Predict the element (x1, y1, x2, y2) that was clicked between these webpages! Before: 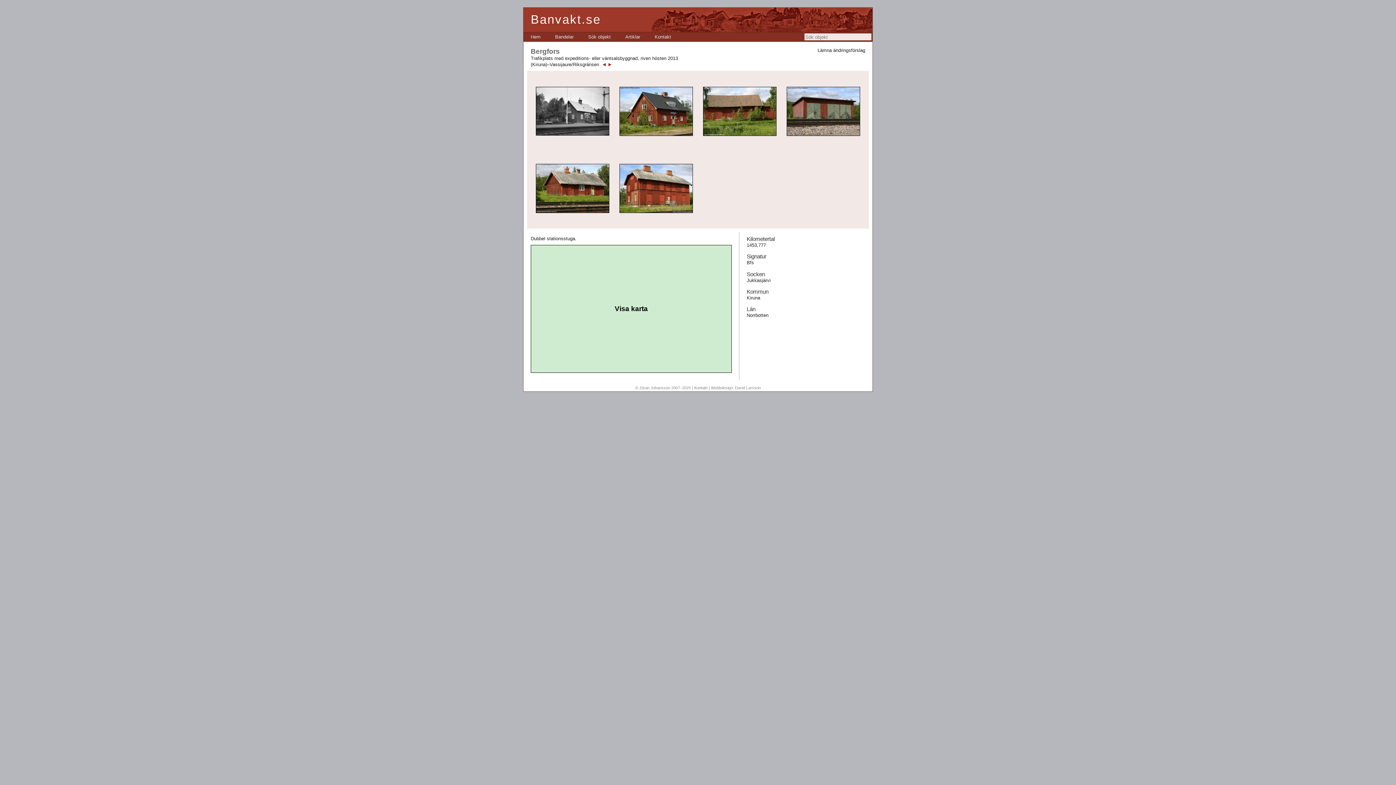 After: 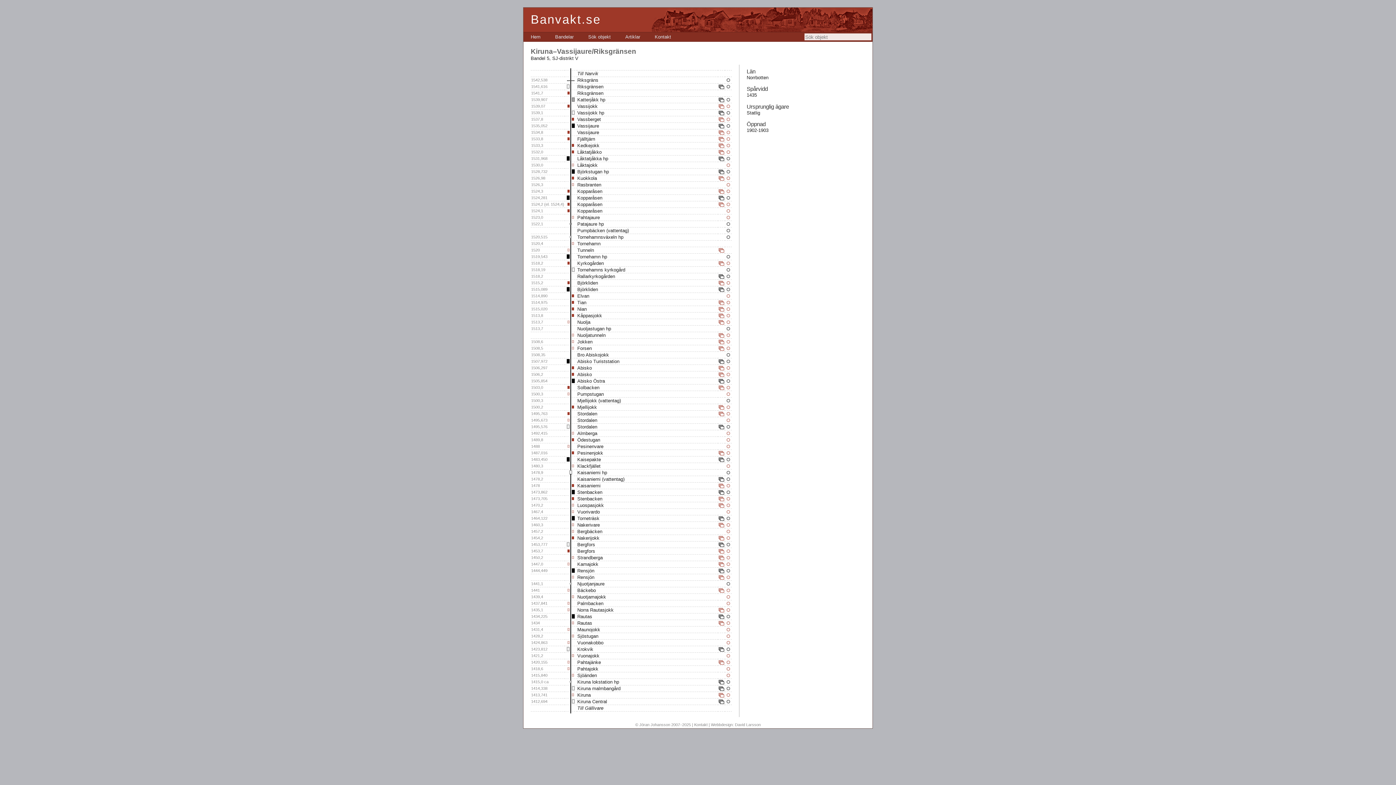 Action: bbox: (530, 61, 599, 67) label: (Kiruna)–Vassijaure/Riksgränsen